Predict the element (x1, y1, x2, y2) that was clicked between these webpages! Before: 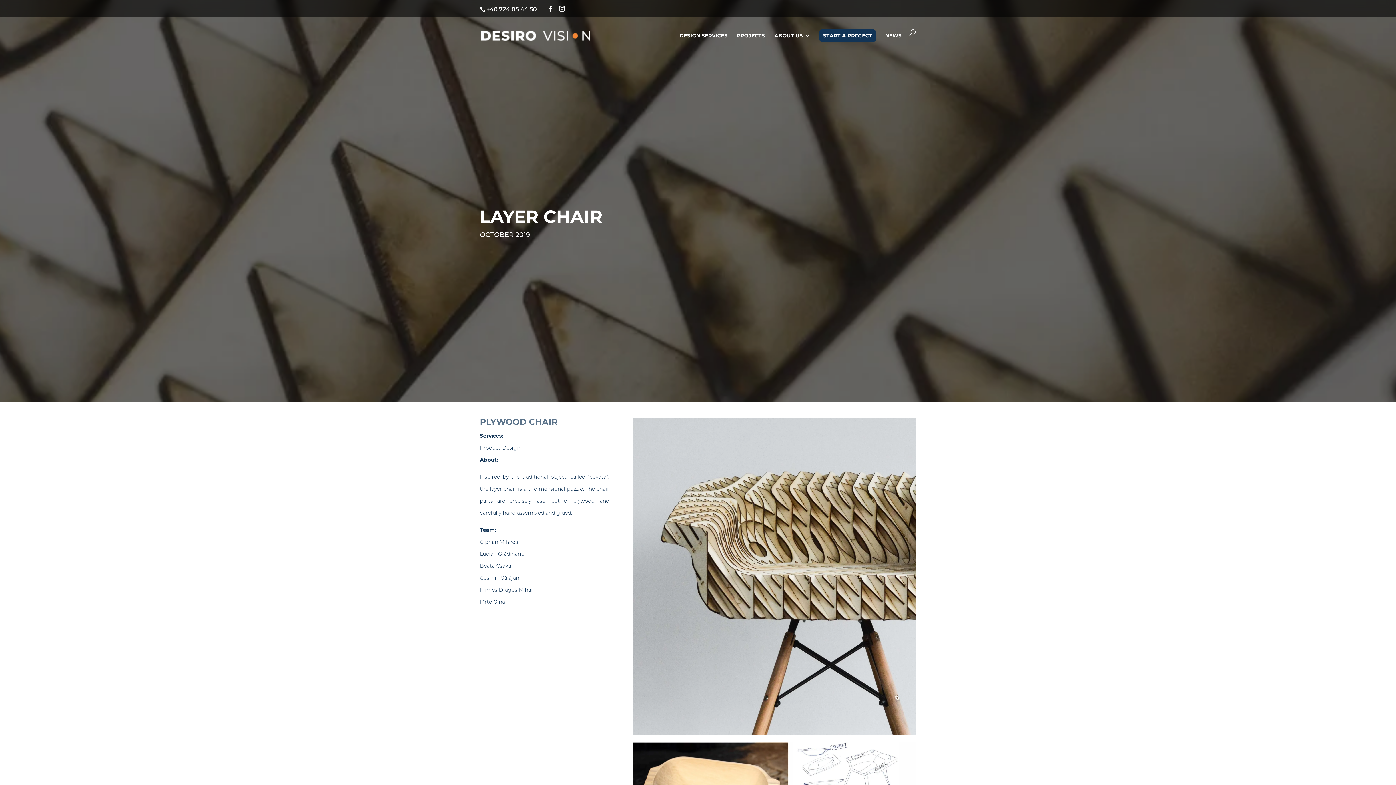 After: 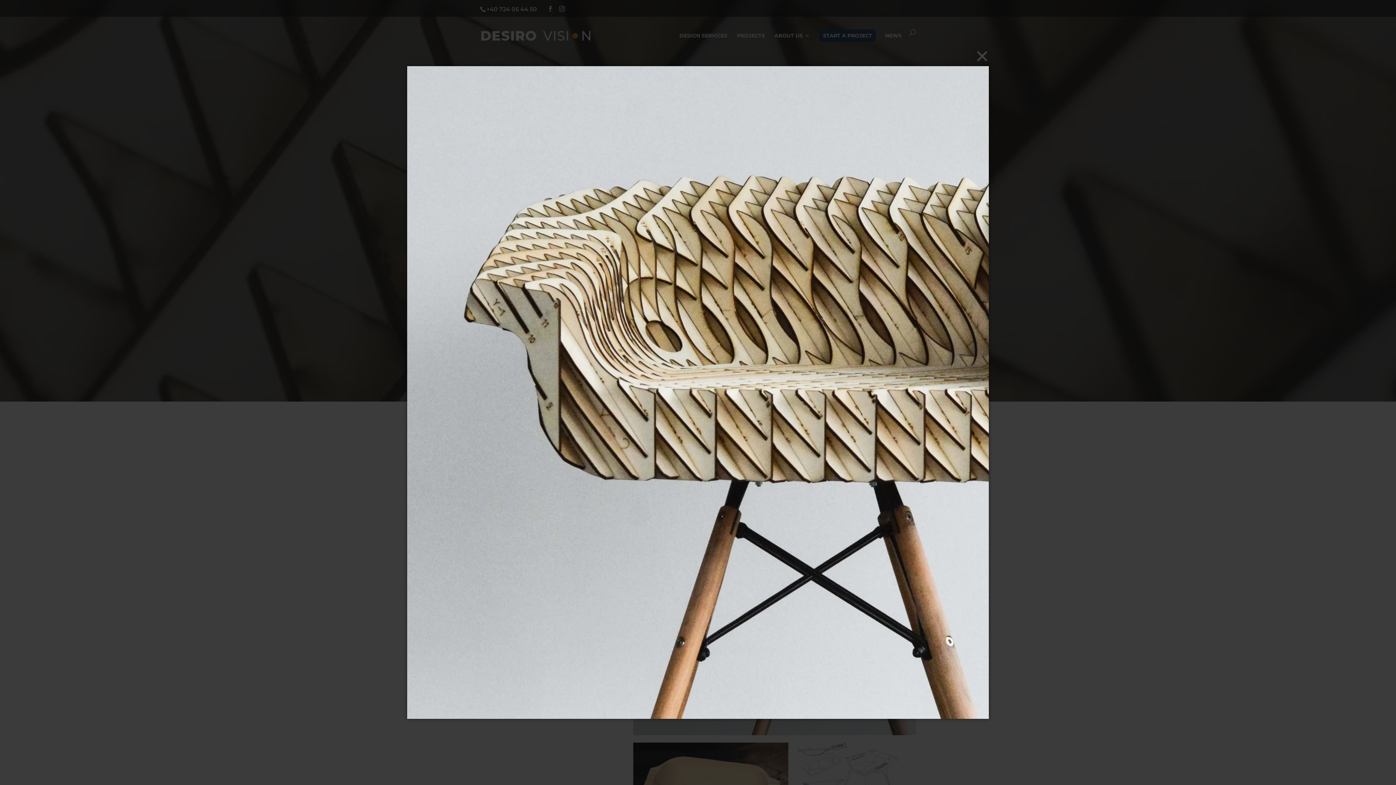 Action: bbox: (633, 732, 916, 739)